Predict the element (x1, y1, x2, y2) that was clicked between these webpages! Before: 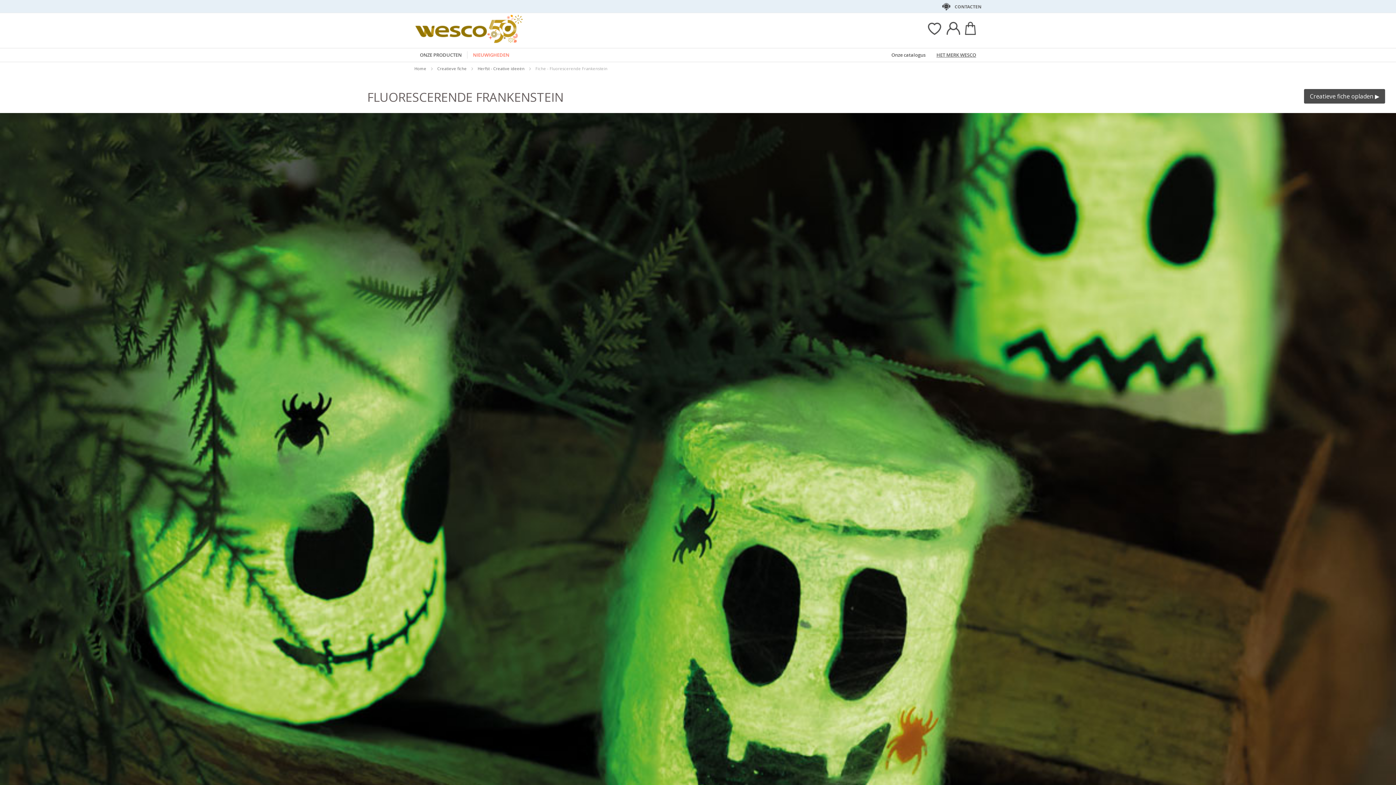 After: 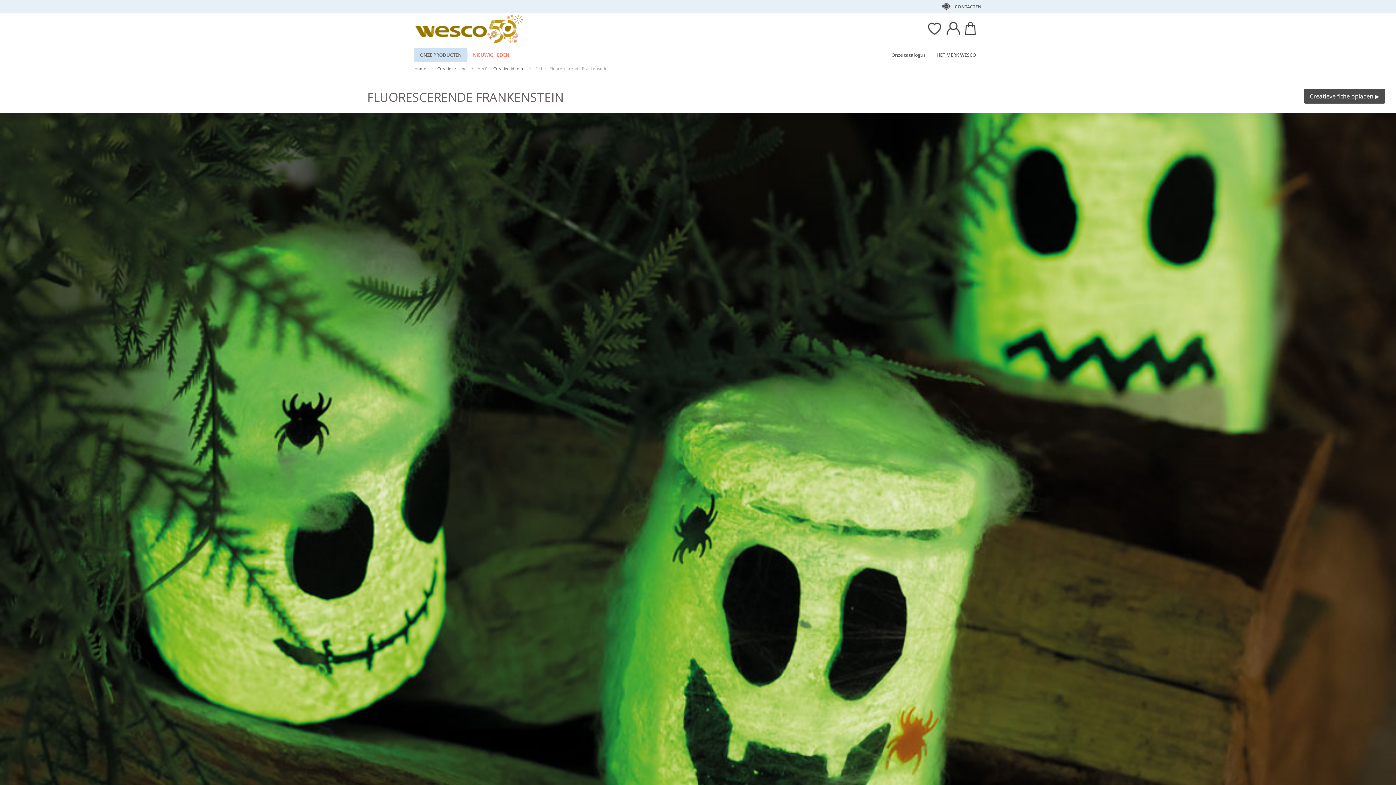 Action: bbox: (414, 48, 467, 61) label: ONZE PRODUCTEN